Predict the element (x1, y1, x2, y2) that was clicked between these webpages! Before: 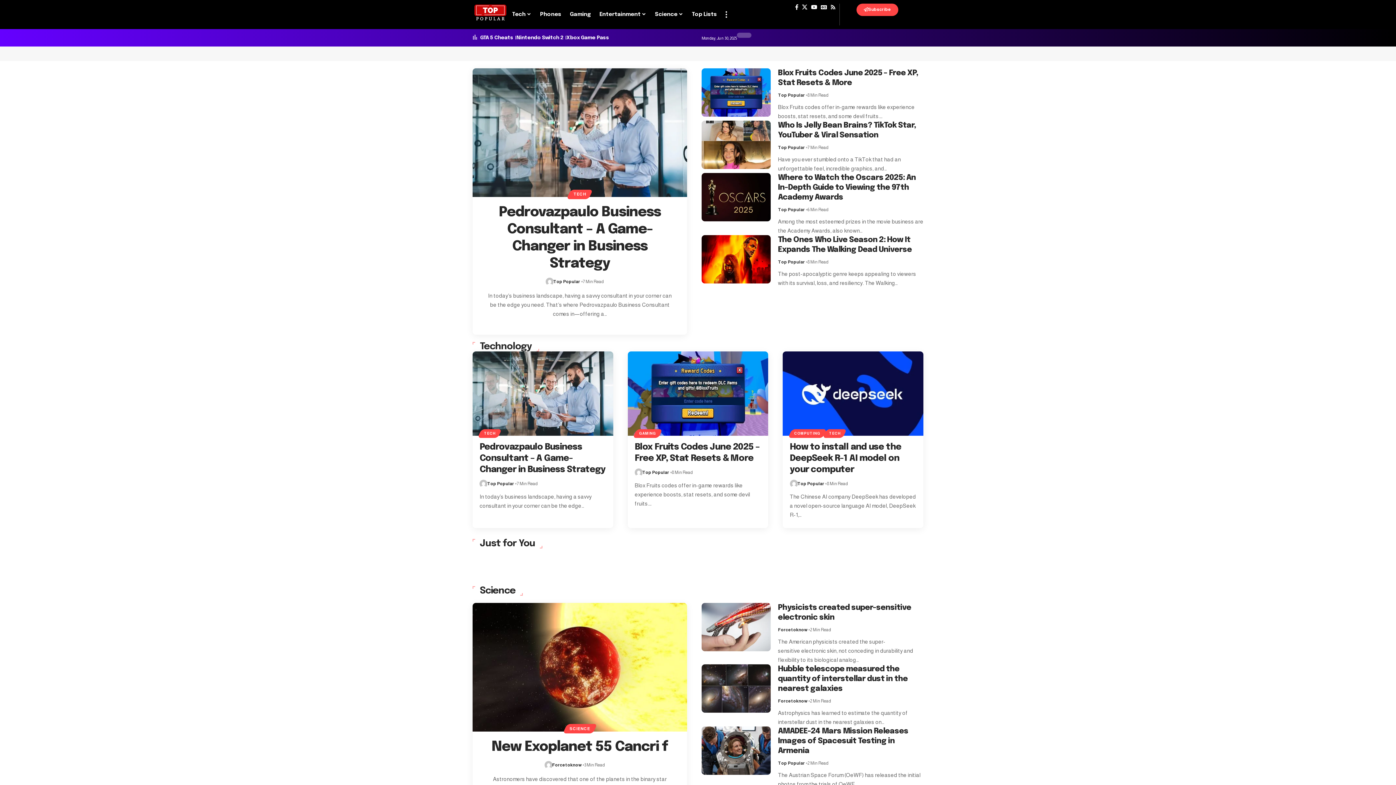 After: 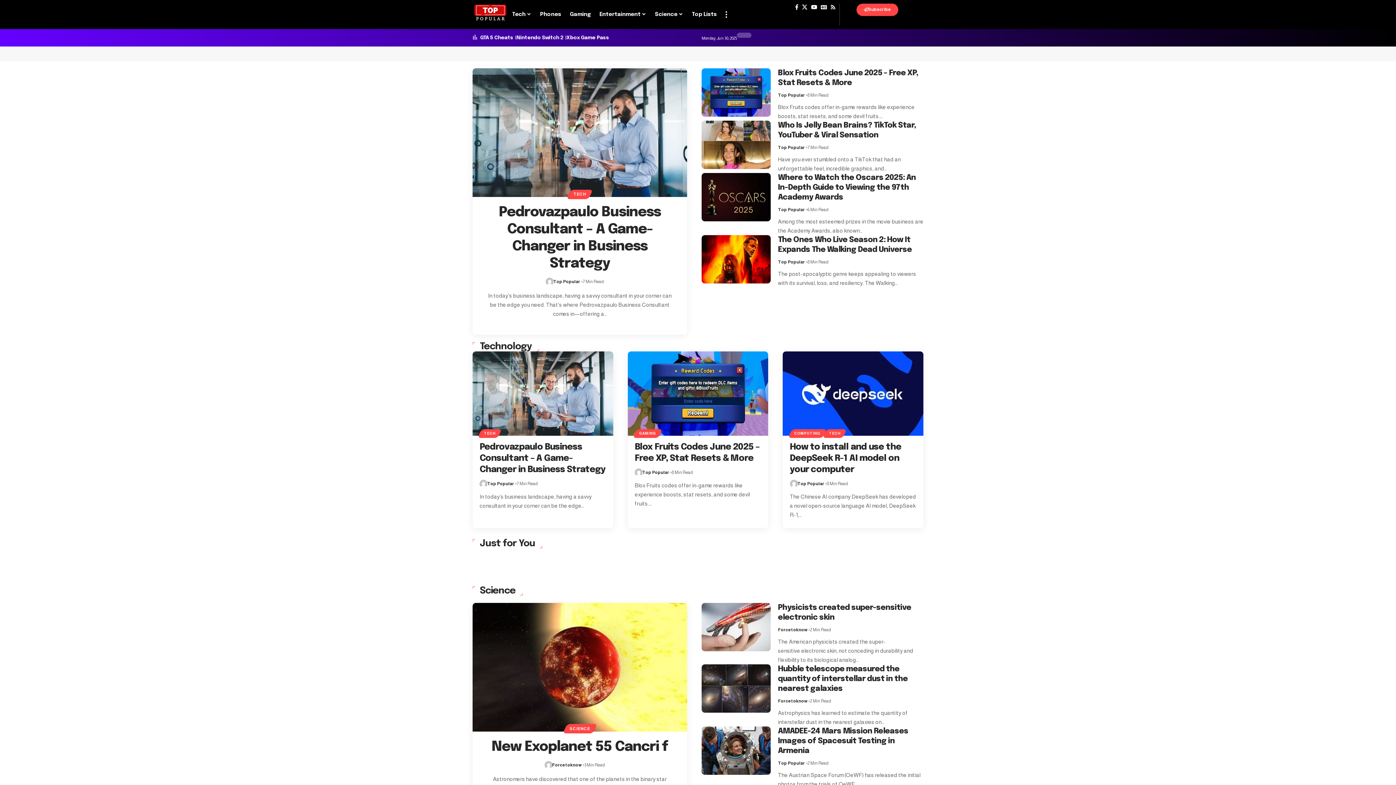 Action: bbox: (778, 206, 805, 213) label: Top Popular